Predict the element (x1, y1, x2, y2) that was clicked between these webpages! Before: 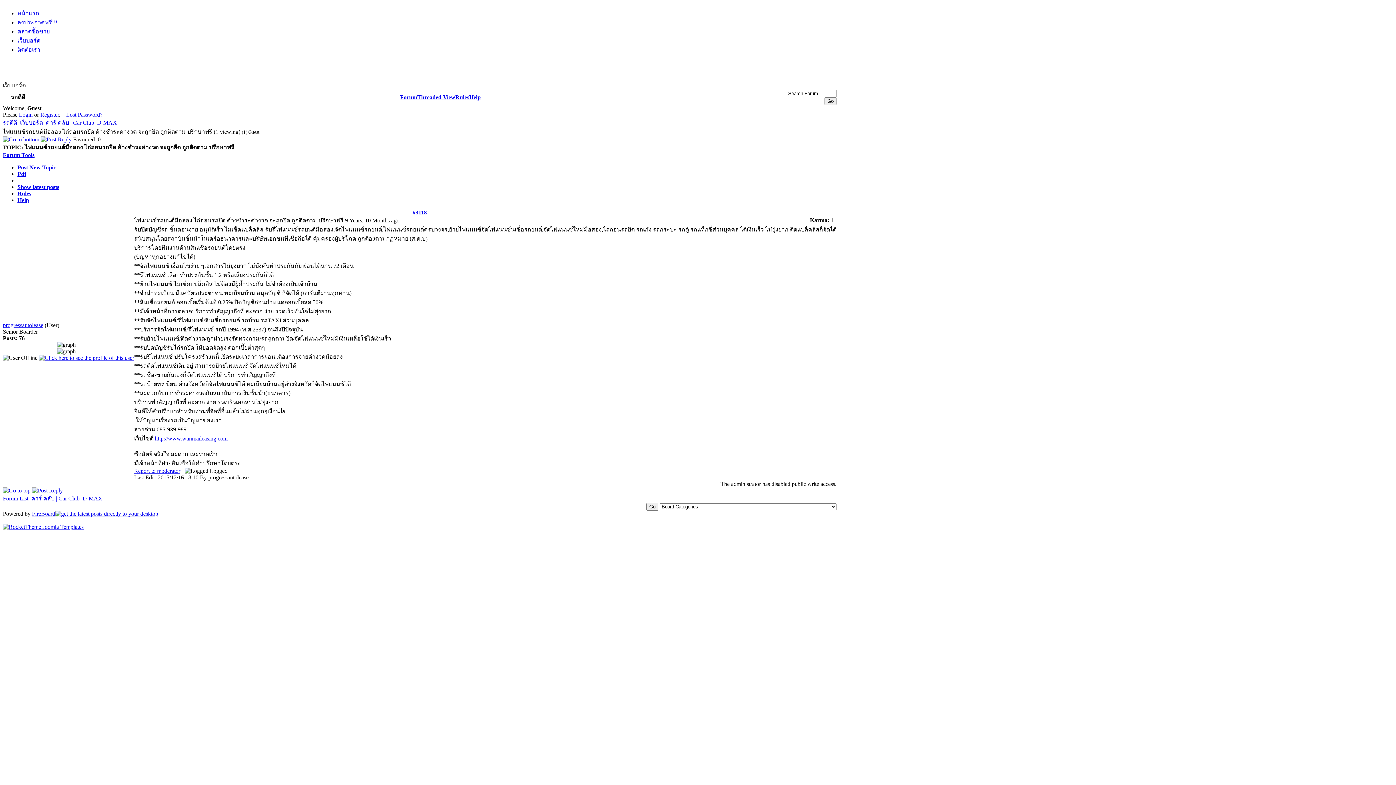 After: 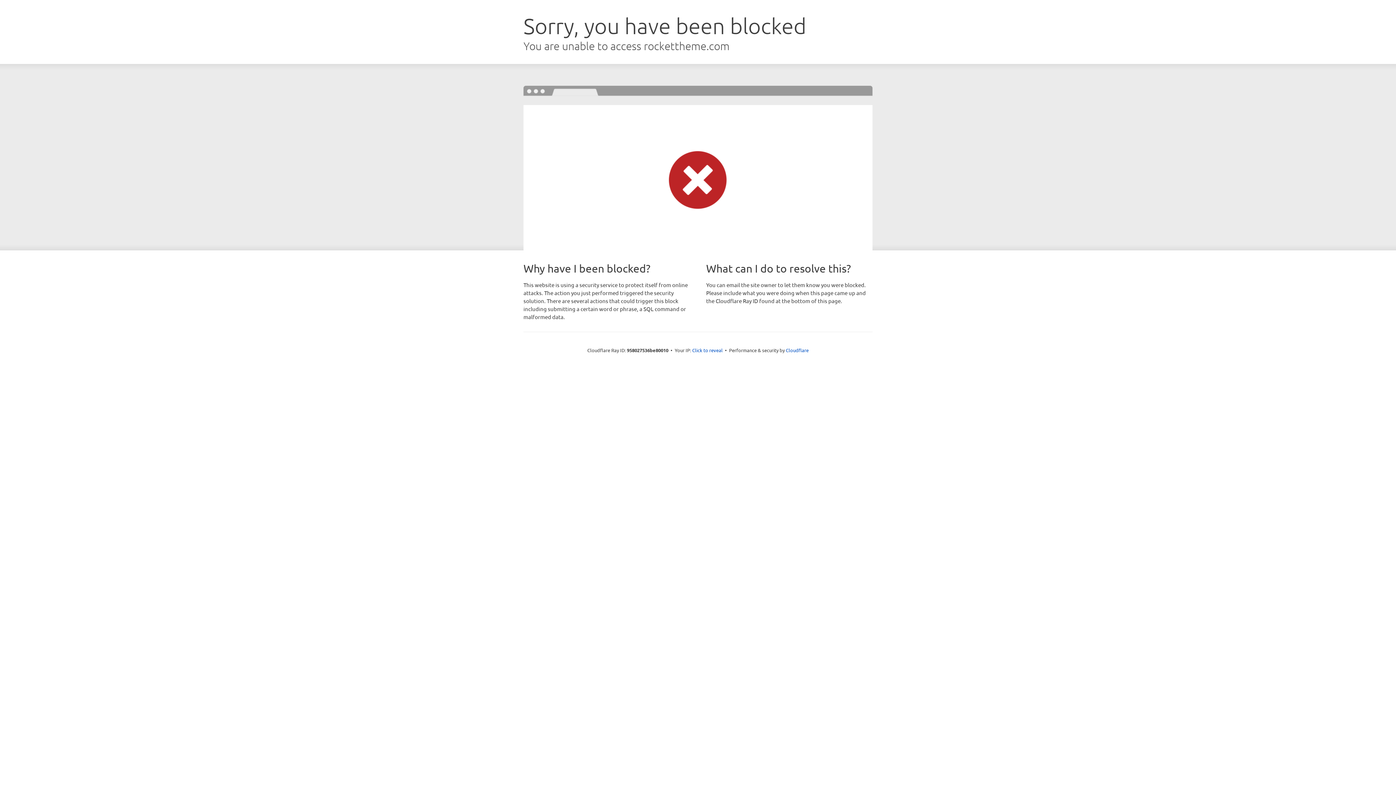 Action: bbox: (2, 524, 83, 530)